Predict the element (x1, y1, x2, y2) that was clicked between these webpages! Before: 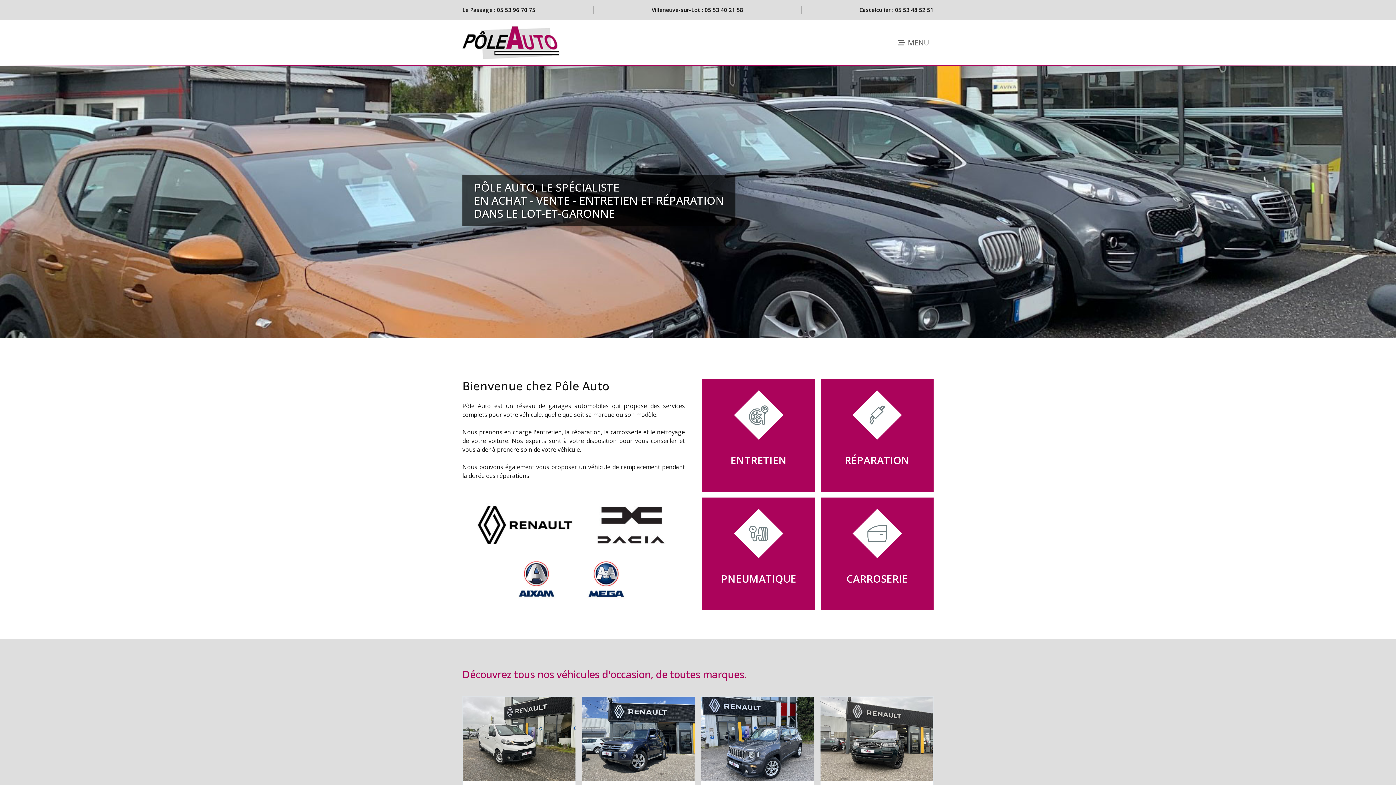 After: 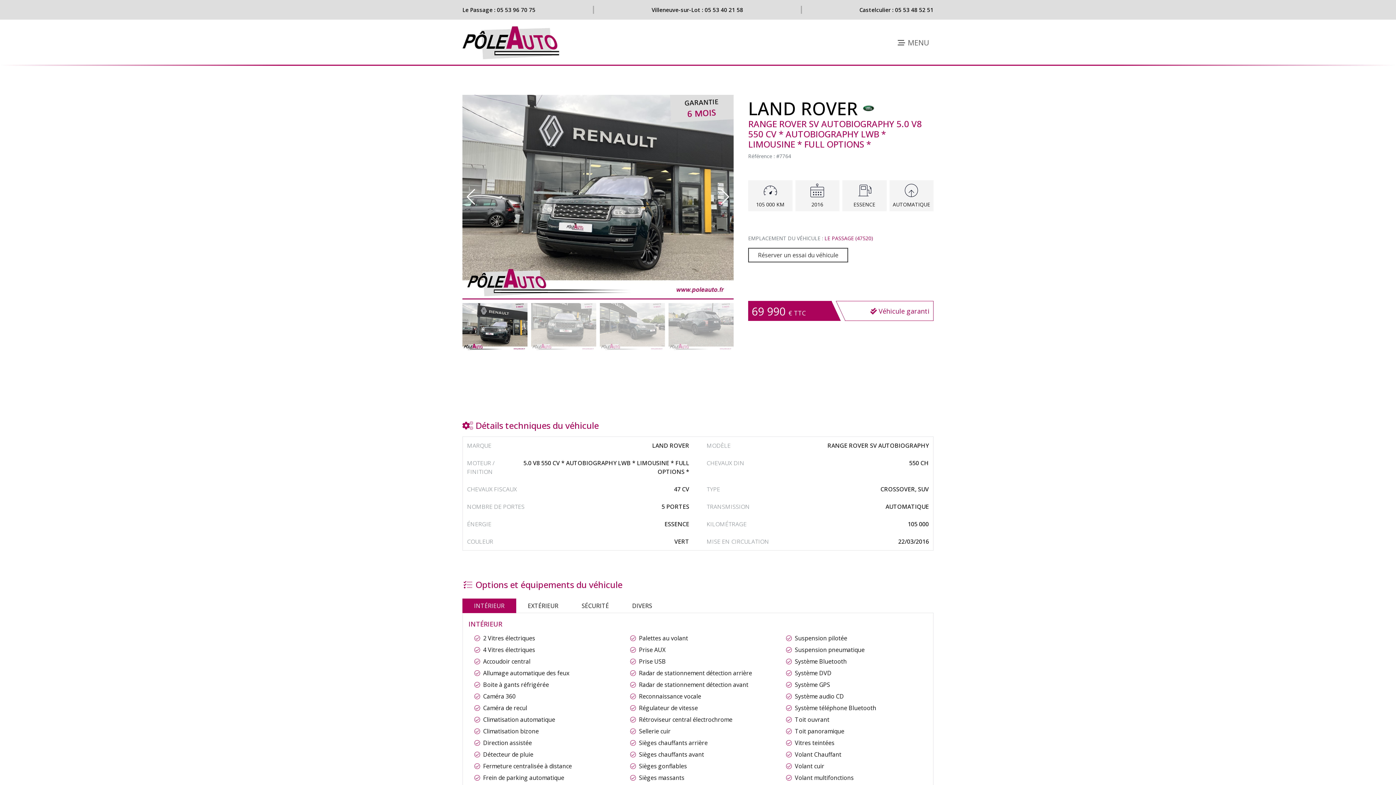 Action: bbox: (820, 697, 933, 781)